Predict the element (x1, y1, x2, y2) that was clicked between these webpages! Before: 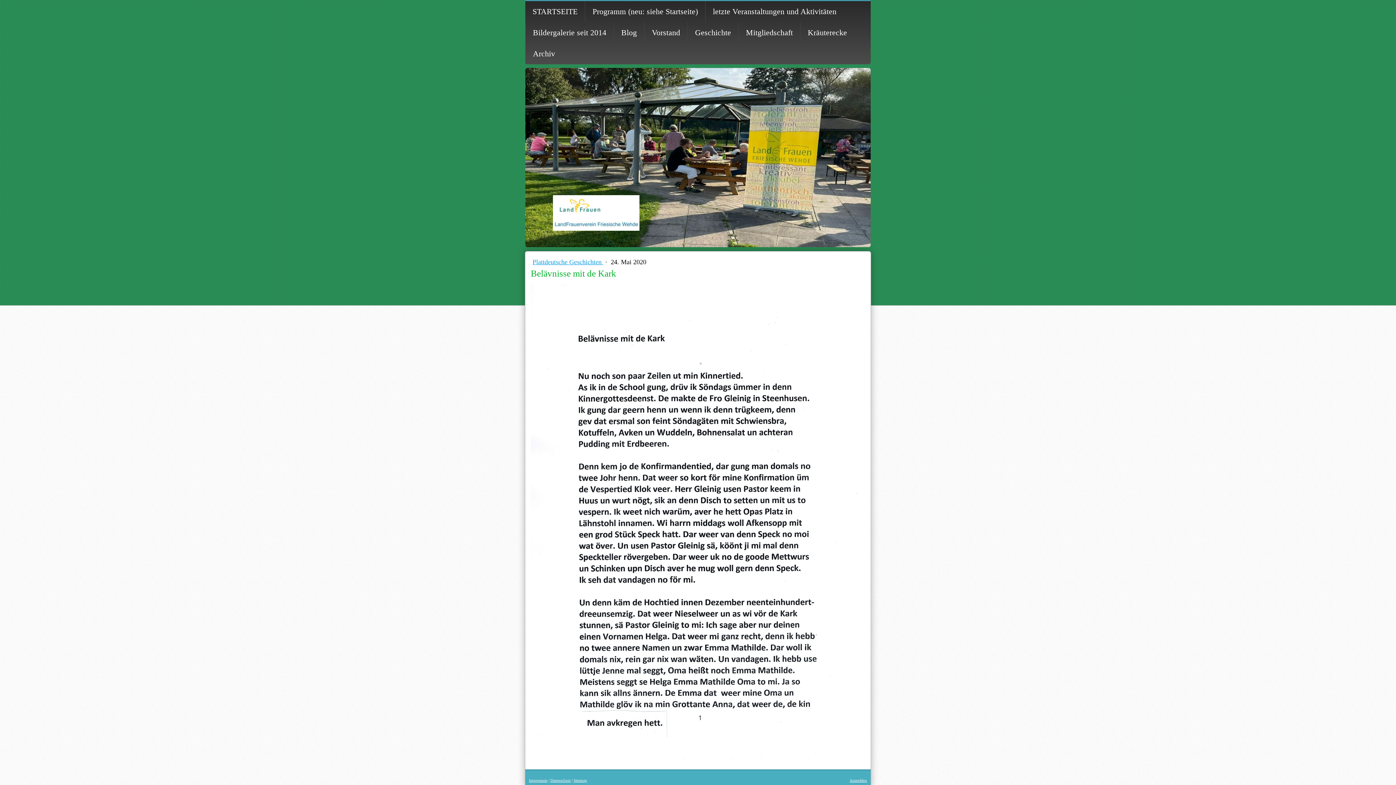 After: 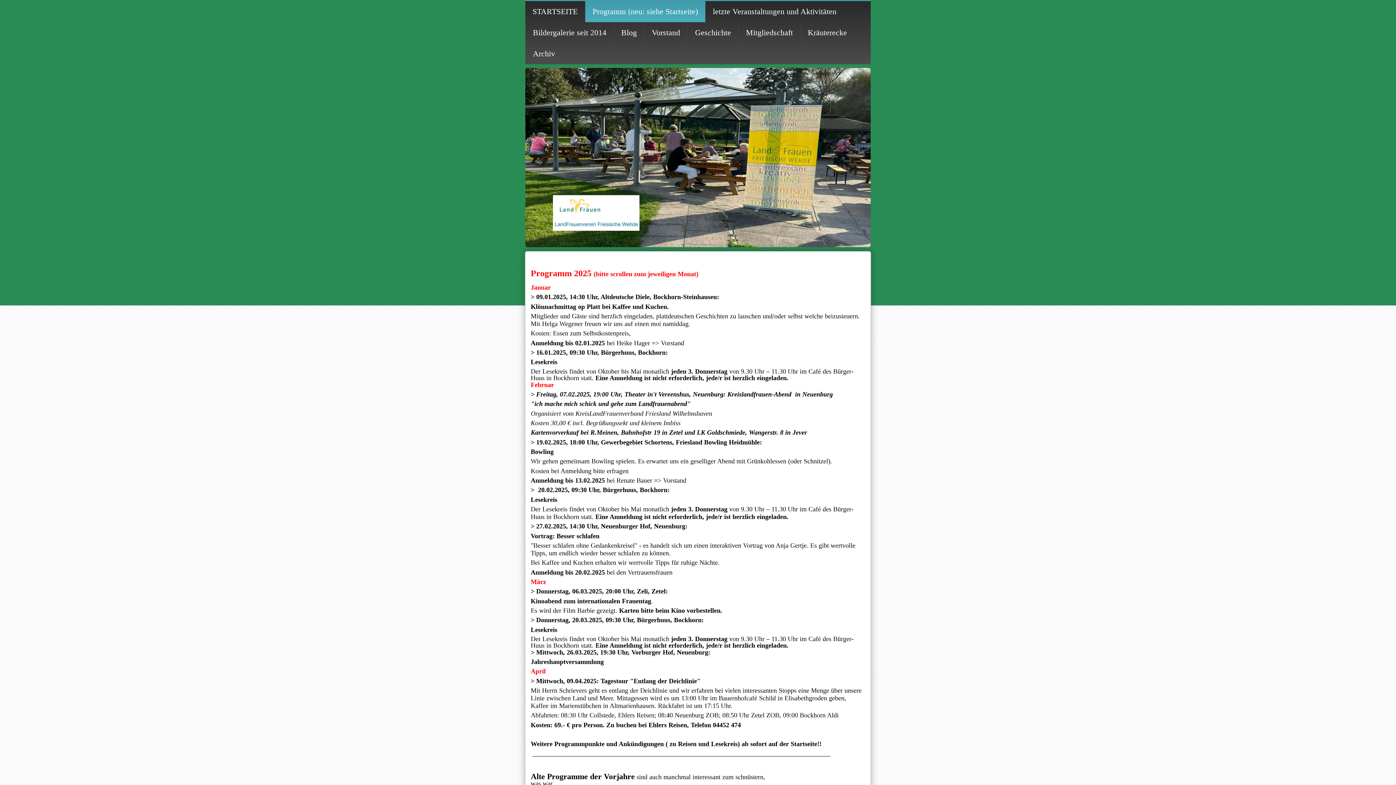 Action: label: Programm (neu: siehe Startseite) bbox: (585, 1, 705, 22)